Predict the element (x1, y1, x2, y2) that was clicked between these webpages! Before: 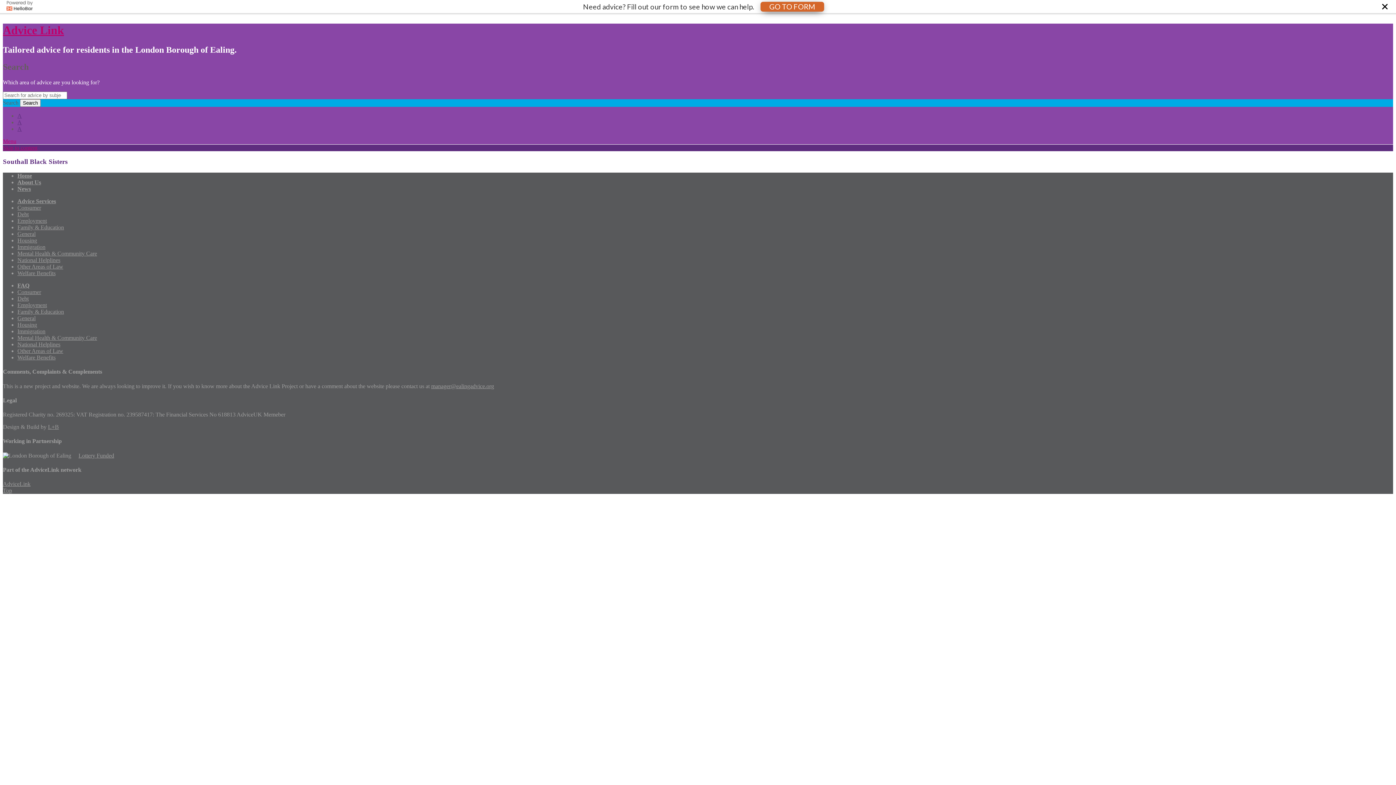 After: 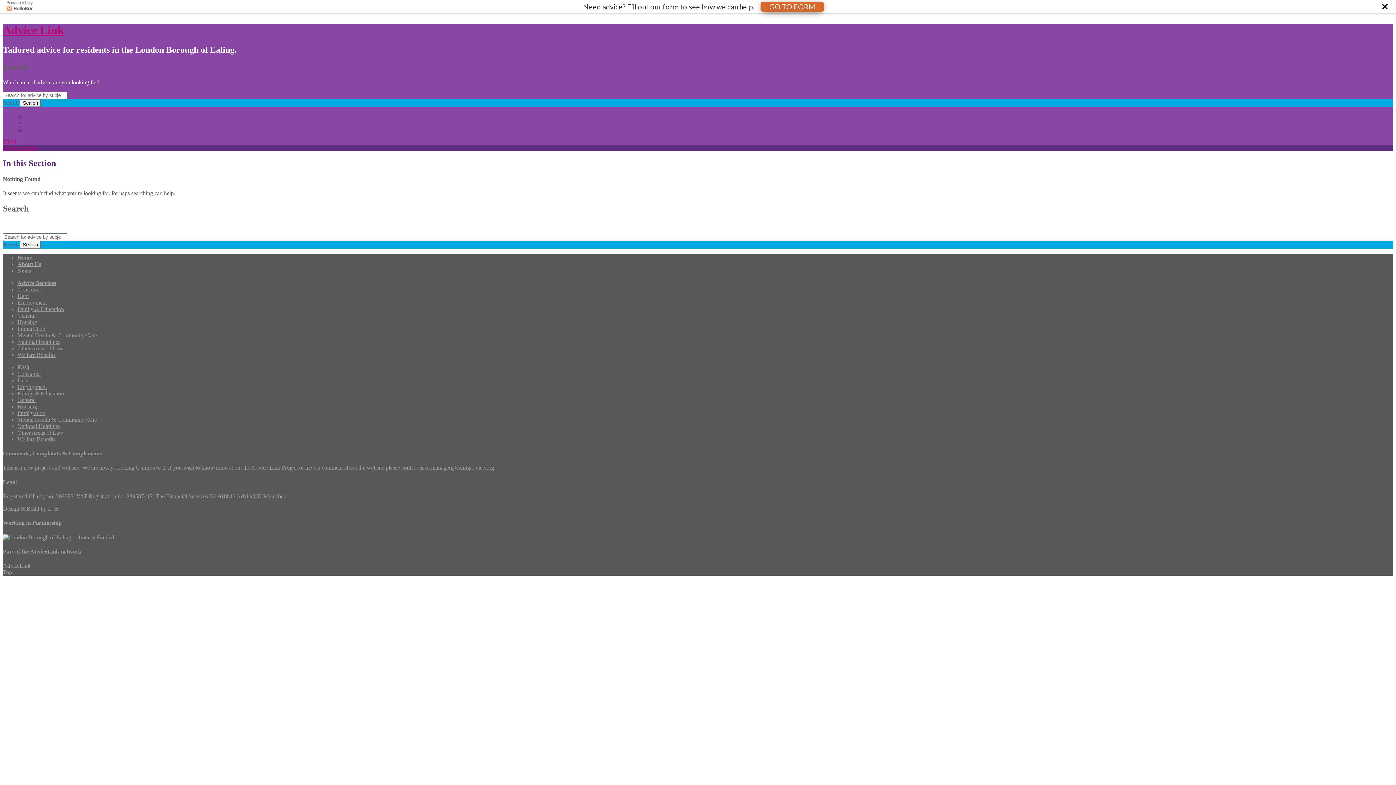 Action: bbox: (17, 348, 63, 354) label: Other Areas of Law